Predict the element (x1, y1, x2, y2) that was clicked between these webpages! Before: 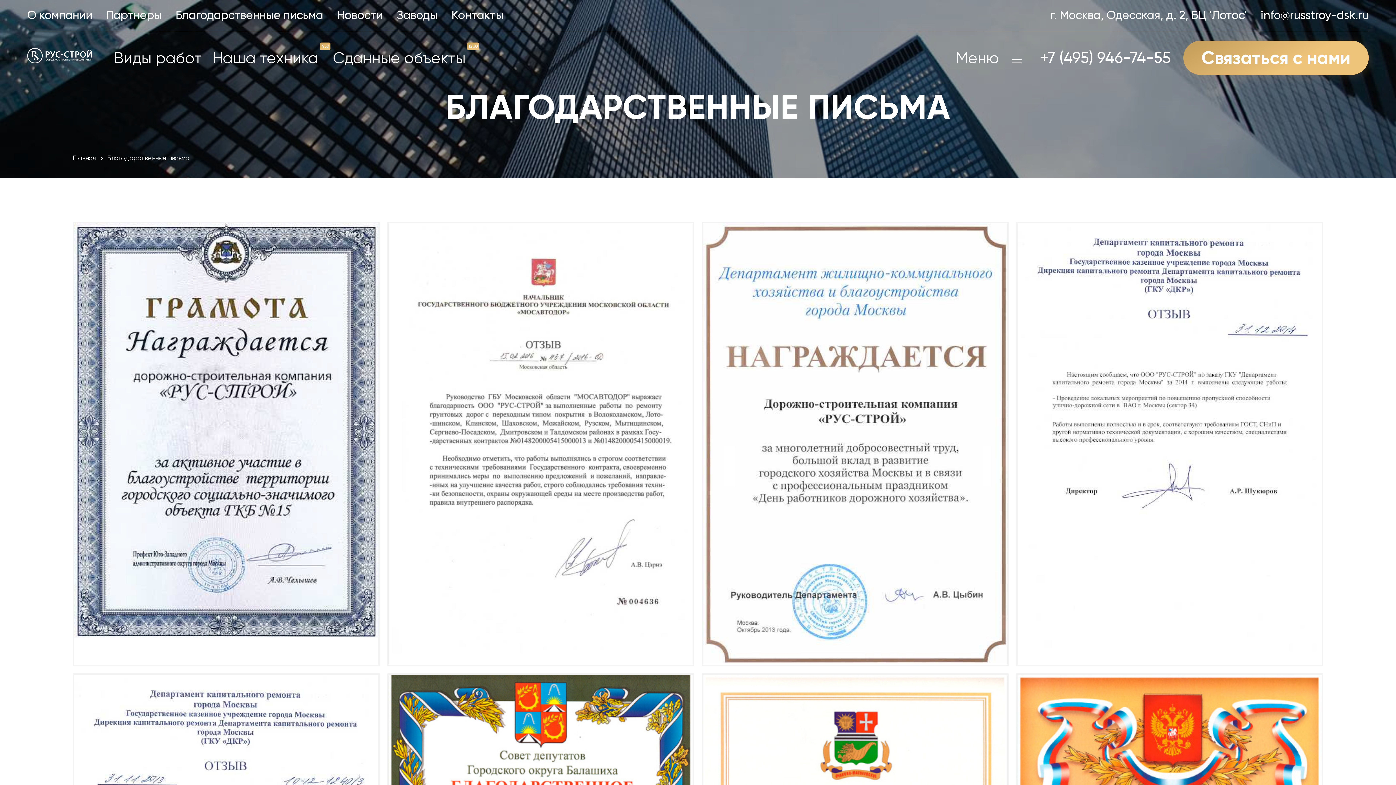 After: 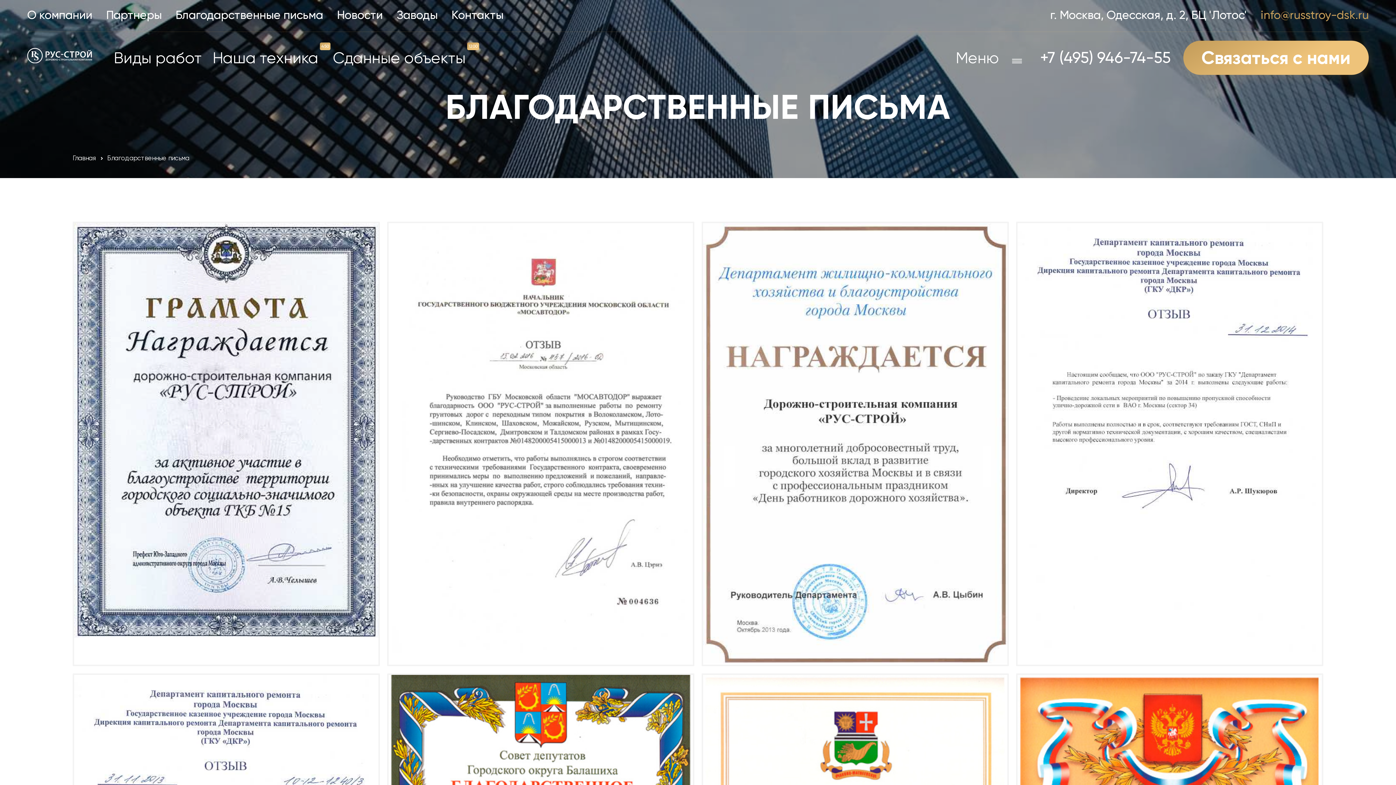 Action: label: info@russtroy-dsk.ru bbox: (1261, 8, 1369, 21)